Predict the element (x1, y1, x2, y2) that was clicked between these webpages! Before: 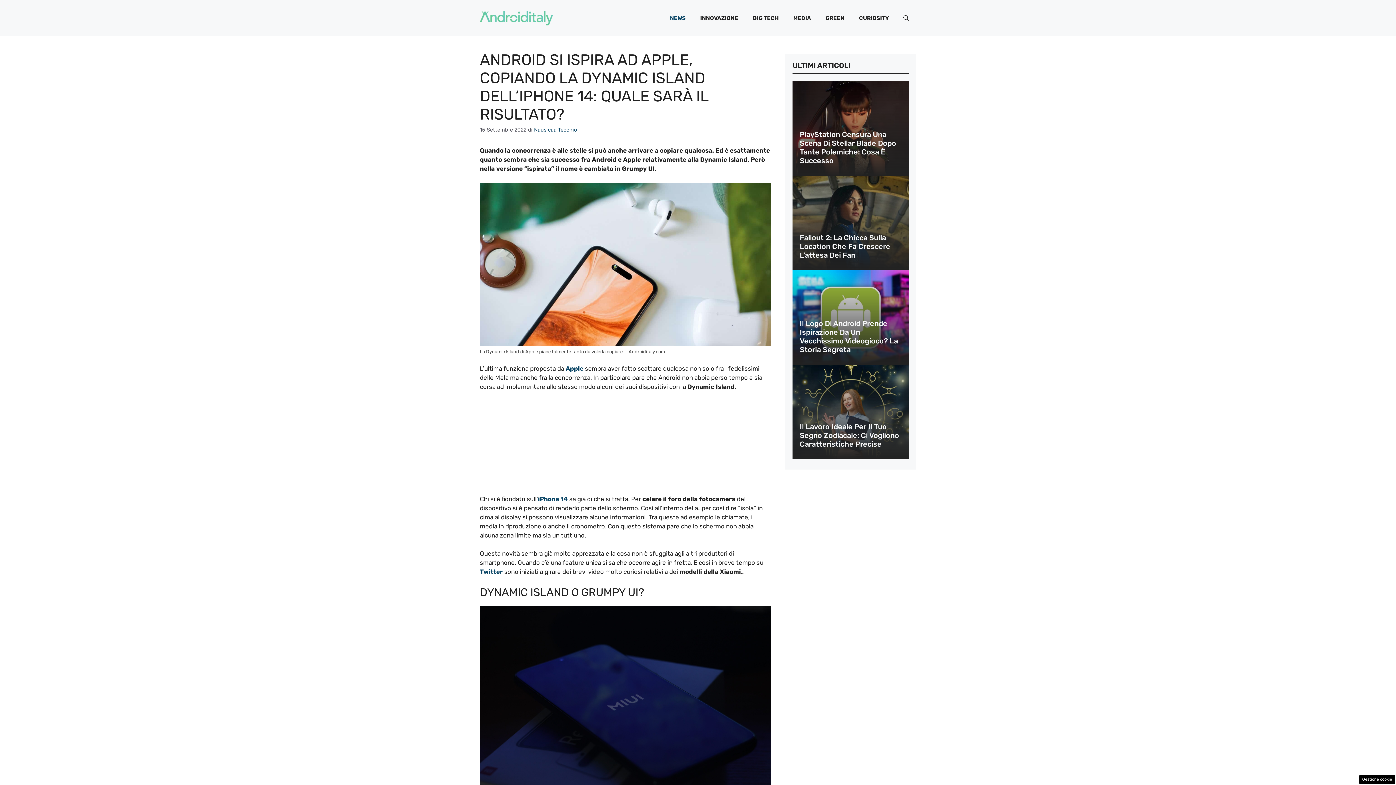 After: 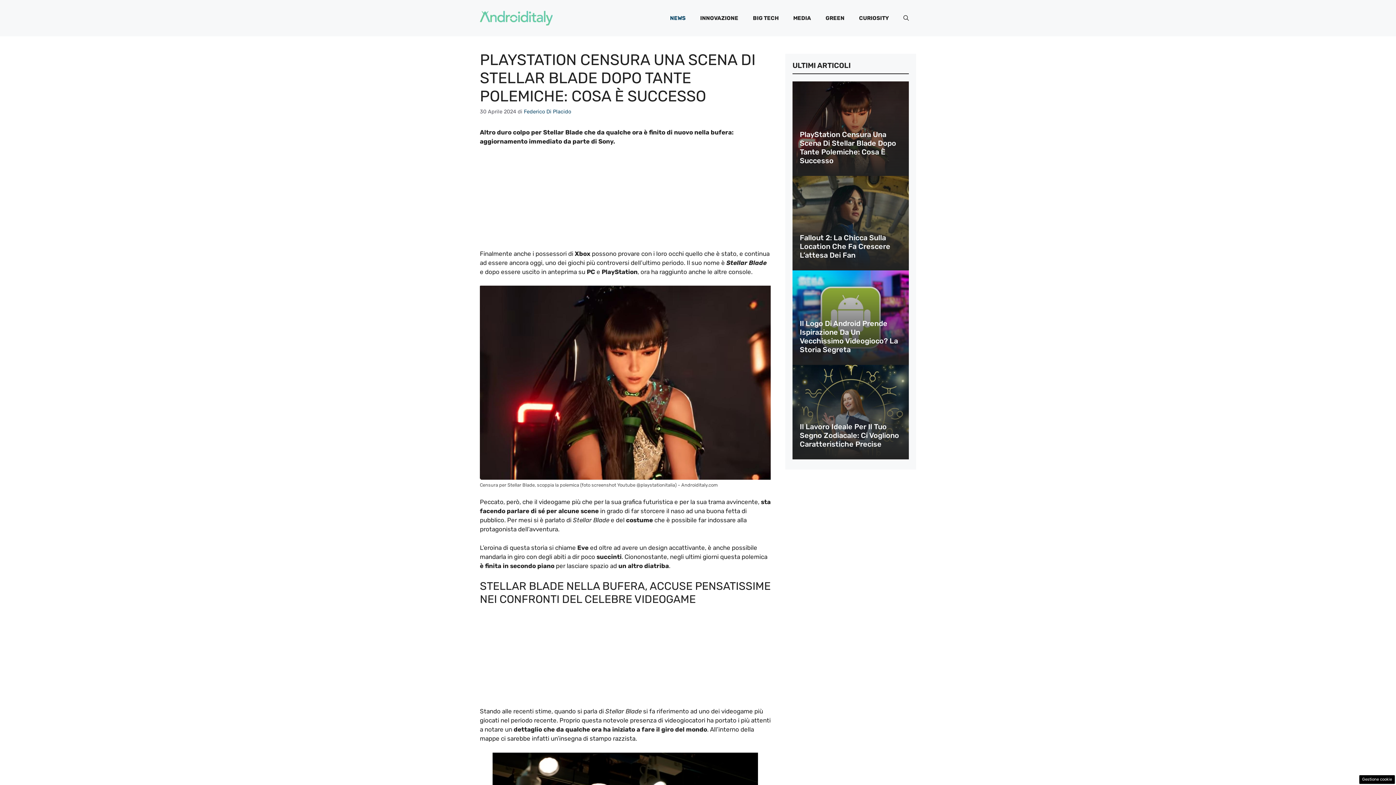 Action: label: PlayStation Censura Una Scena Di Stellar Blade Dopo Tante Polemiche: Cosa È Successo bbox: (800, 130, 896, 165)